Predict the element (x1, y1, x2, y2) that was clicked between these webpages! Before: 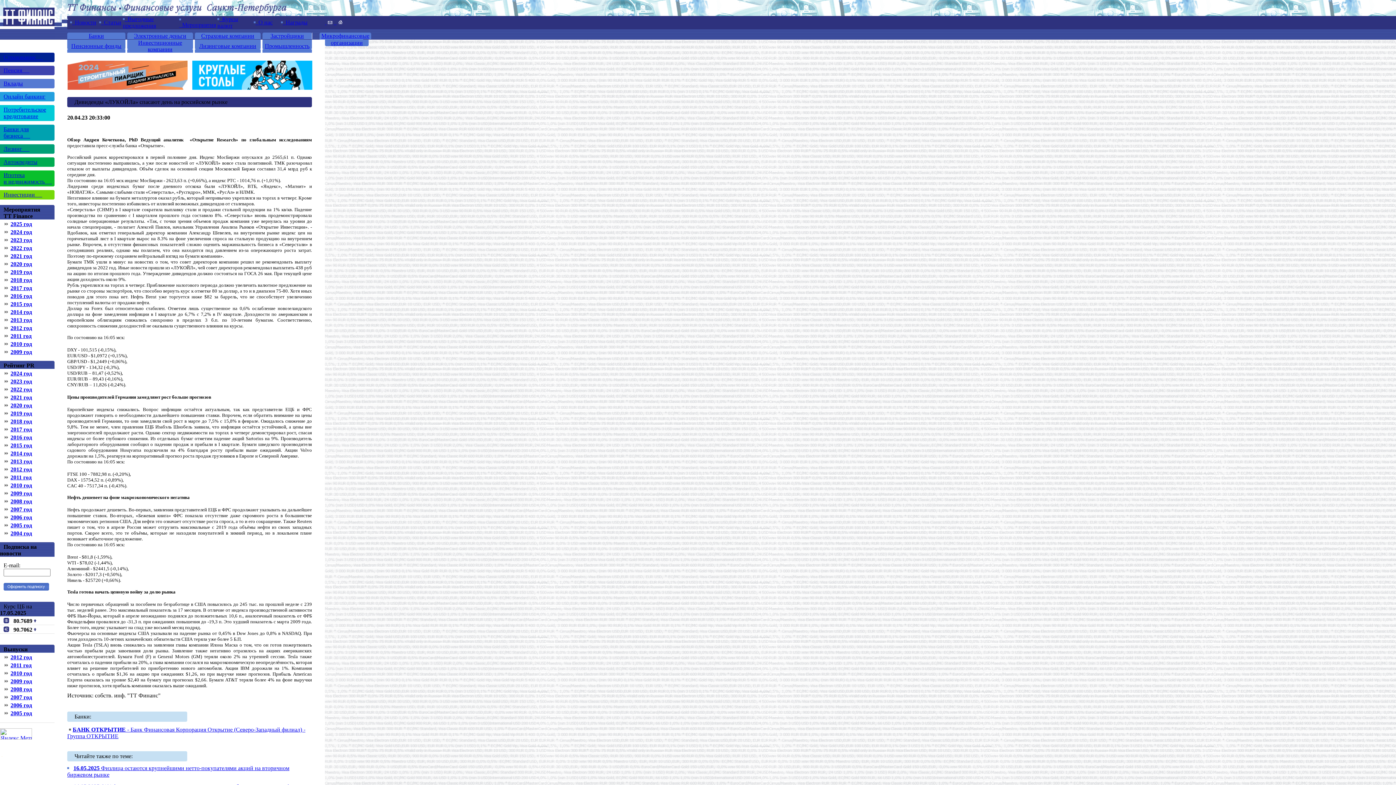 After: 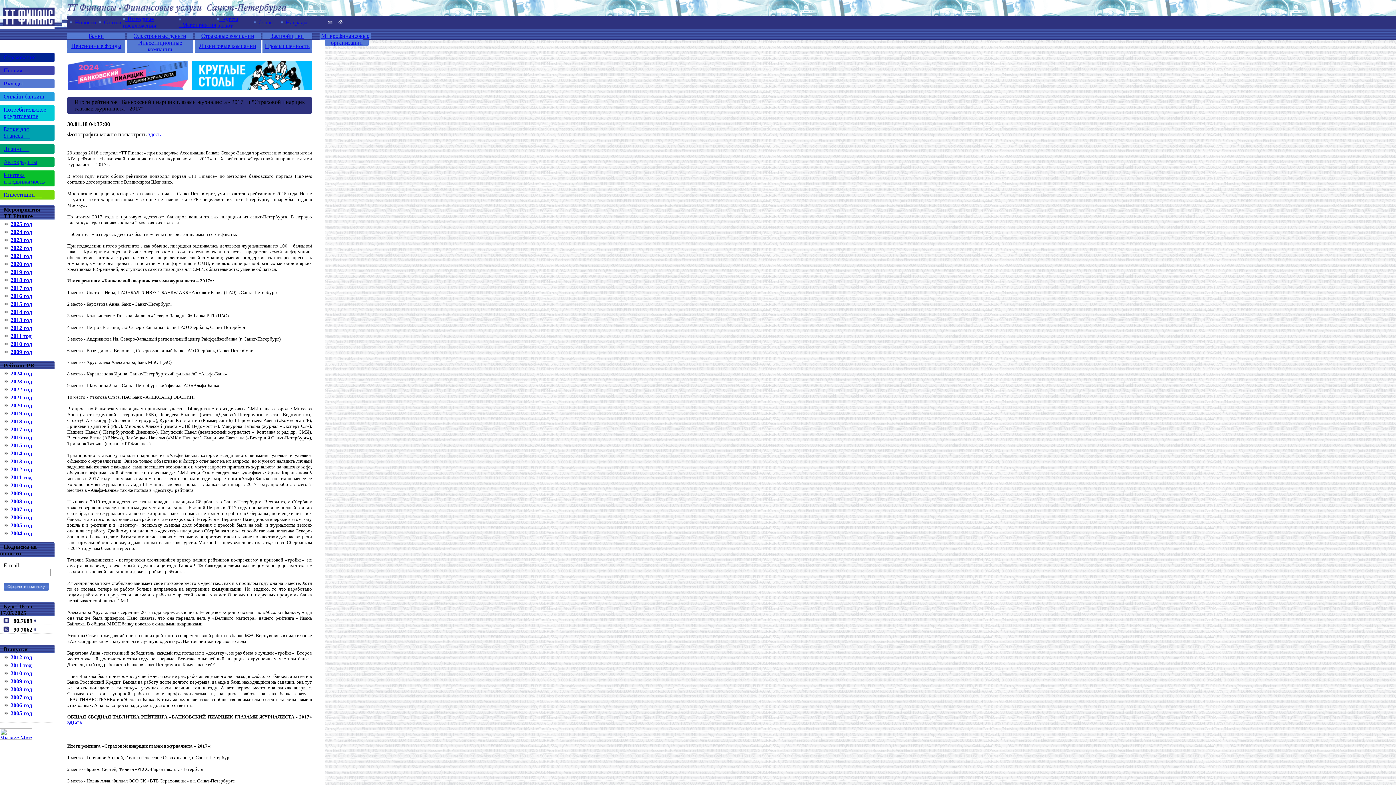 Action: label: 2017 год bbox: (10, 426, 32, 432)